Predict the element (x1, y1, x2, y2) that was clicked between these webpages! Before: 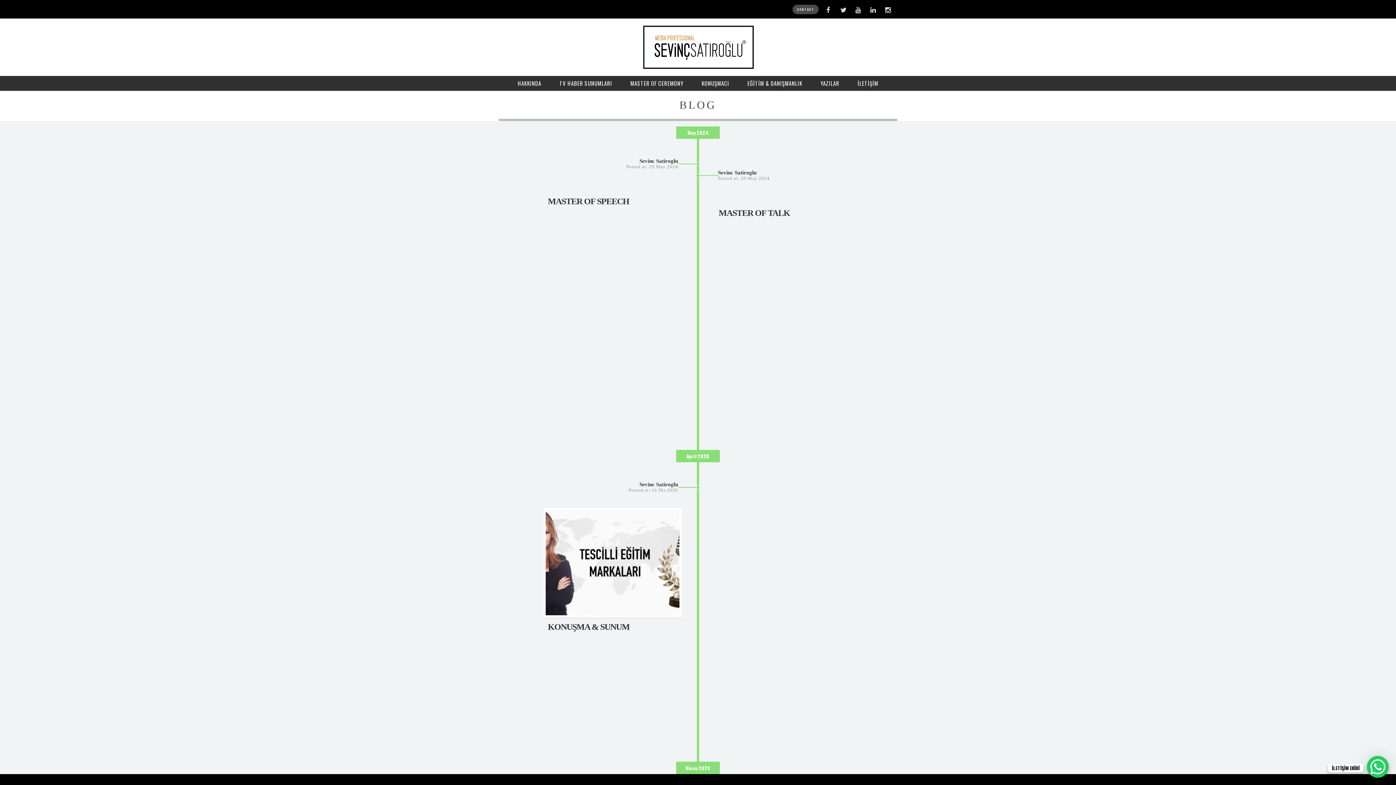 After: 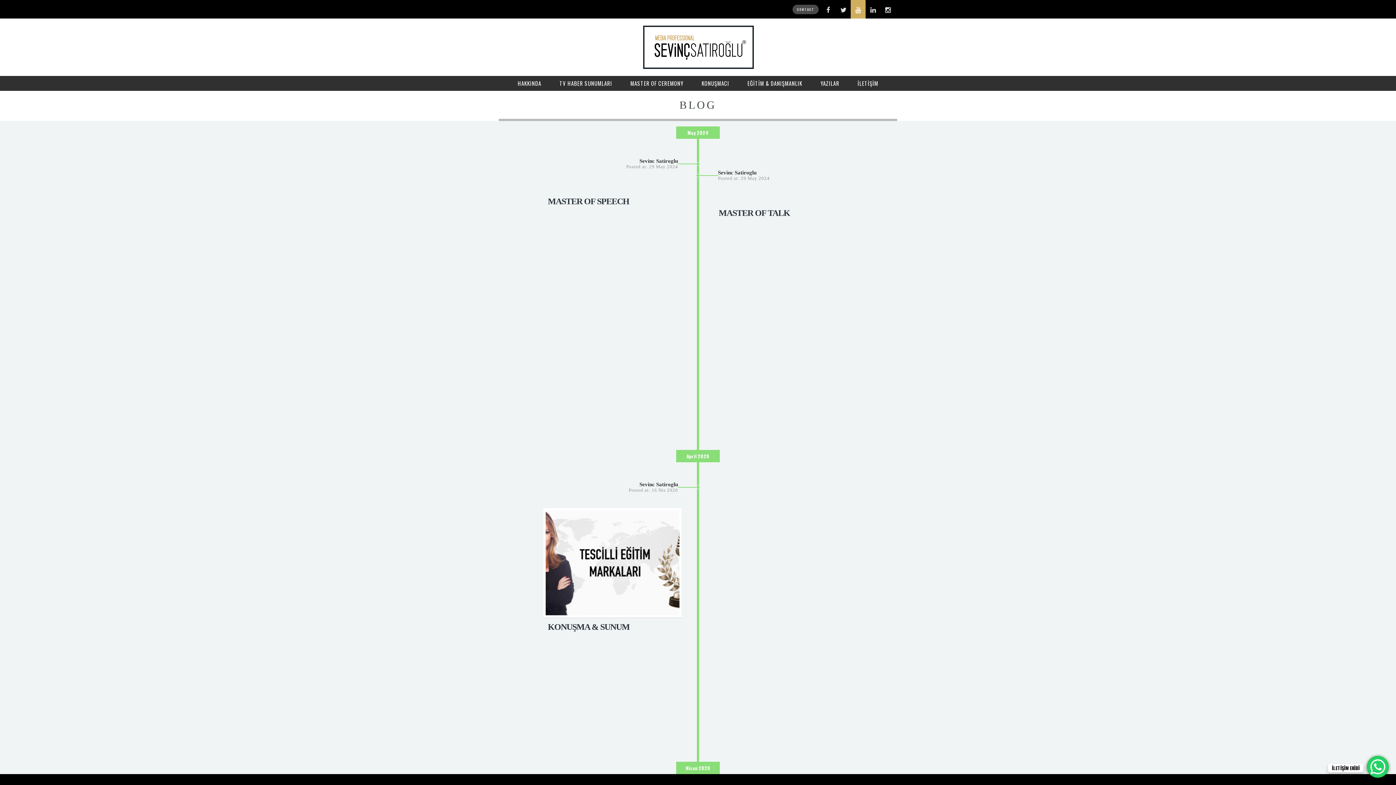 Action: bbox: (850, 0, 865, 18)